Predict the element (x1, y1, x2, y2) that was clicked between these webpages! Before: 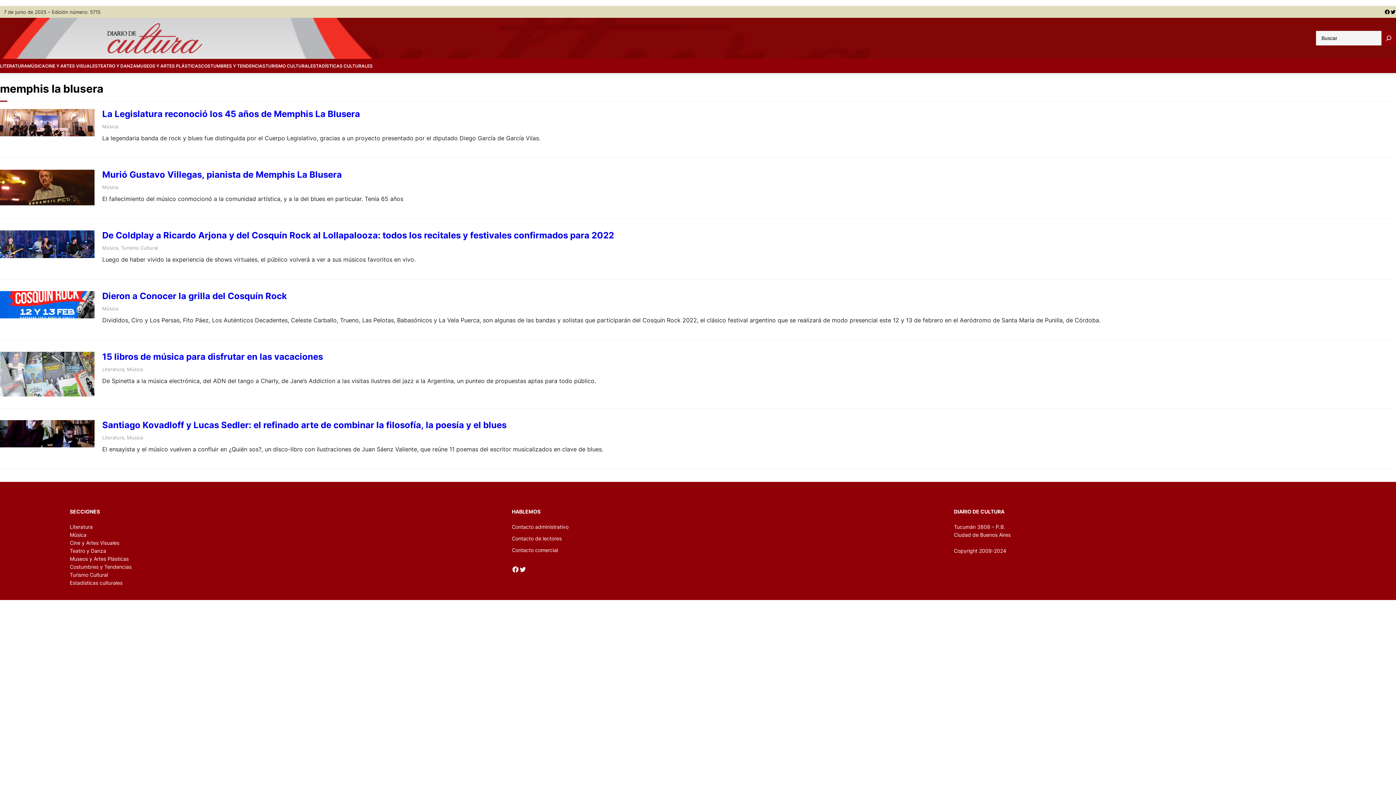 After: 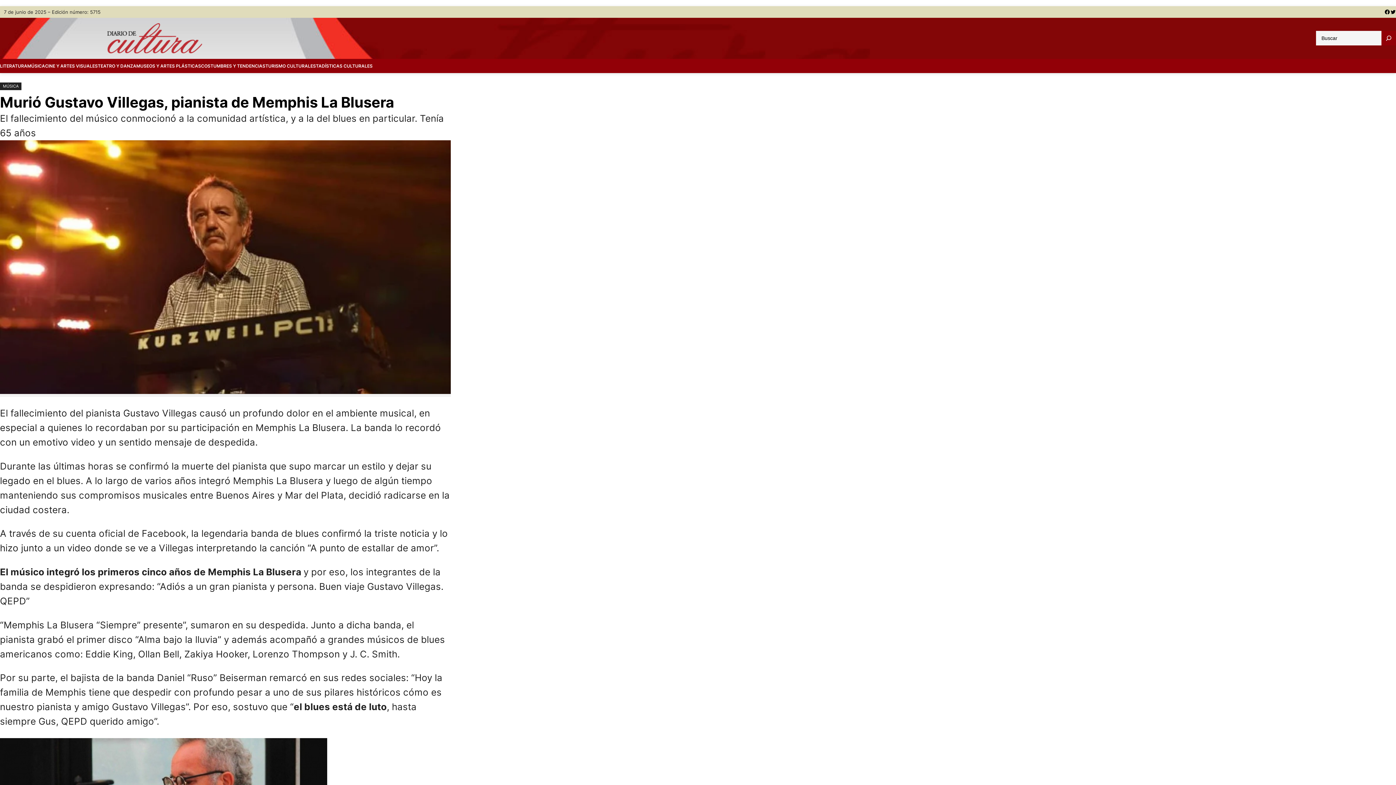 Action: bbox: (102, 169, 1396, 180) label: Murió Gustavo Villegas, pianista de Memphis La Blusera